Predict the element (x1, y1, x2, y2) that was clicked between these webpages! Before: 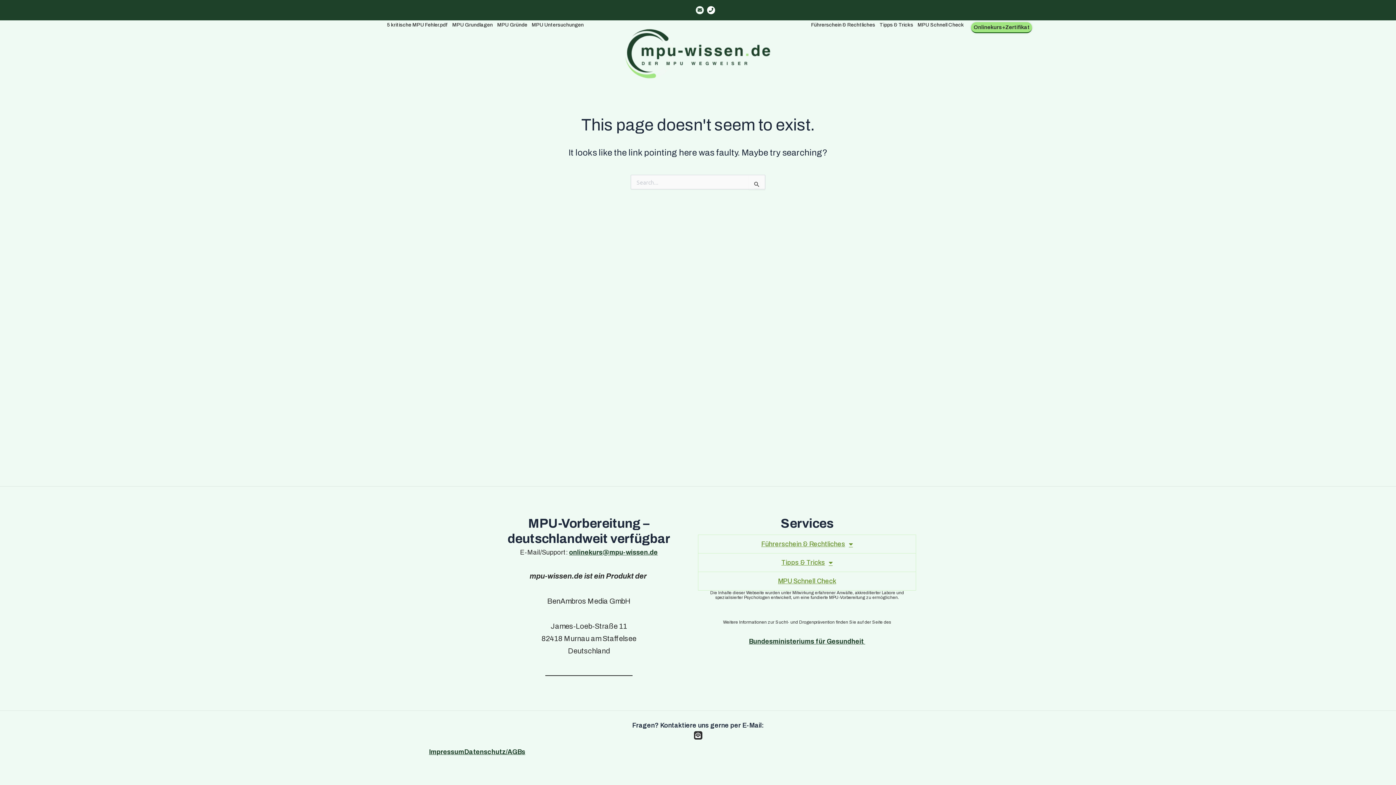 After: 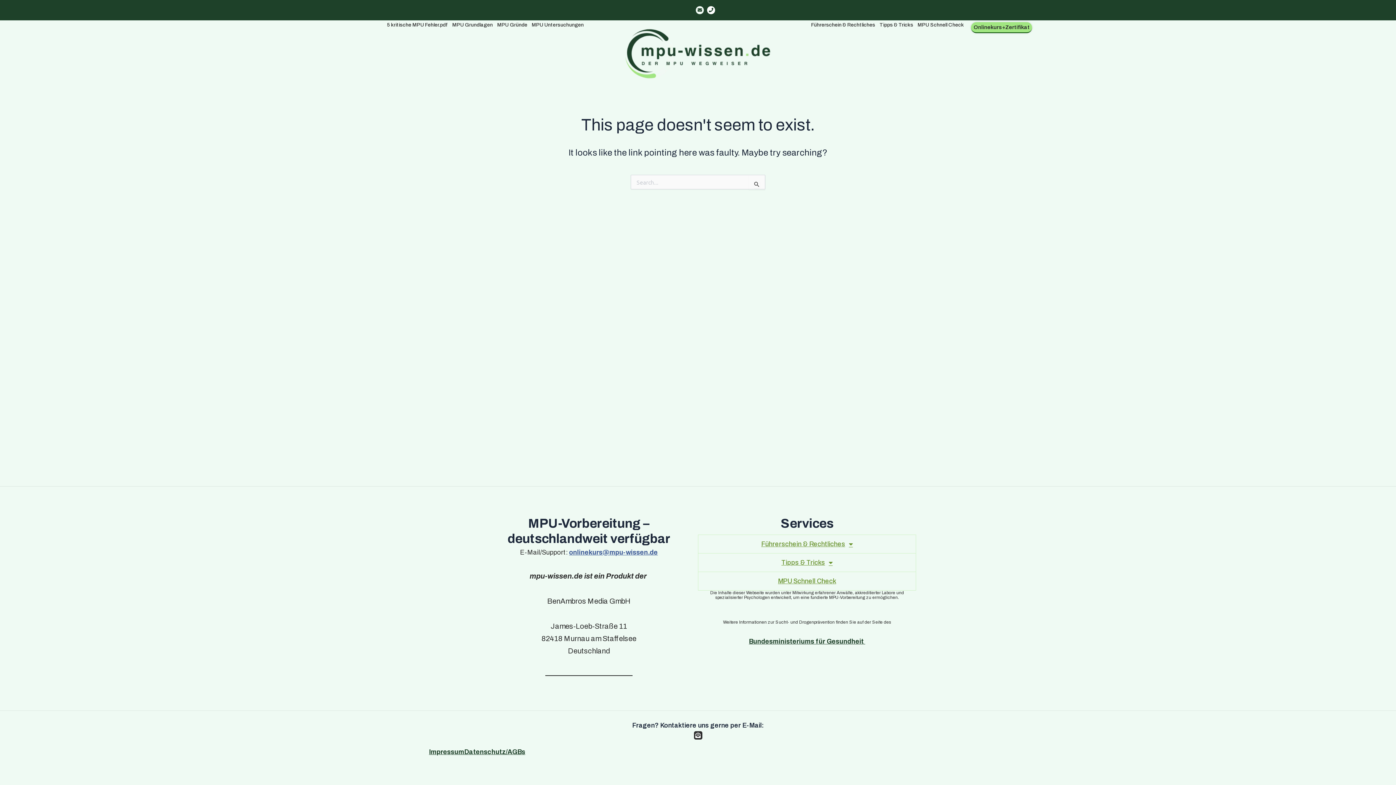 Action: label: onlinekurs@mpu-wissen.de bbox: (569, 548, 658, 556)